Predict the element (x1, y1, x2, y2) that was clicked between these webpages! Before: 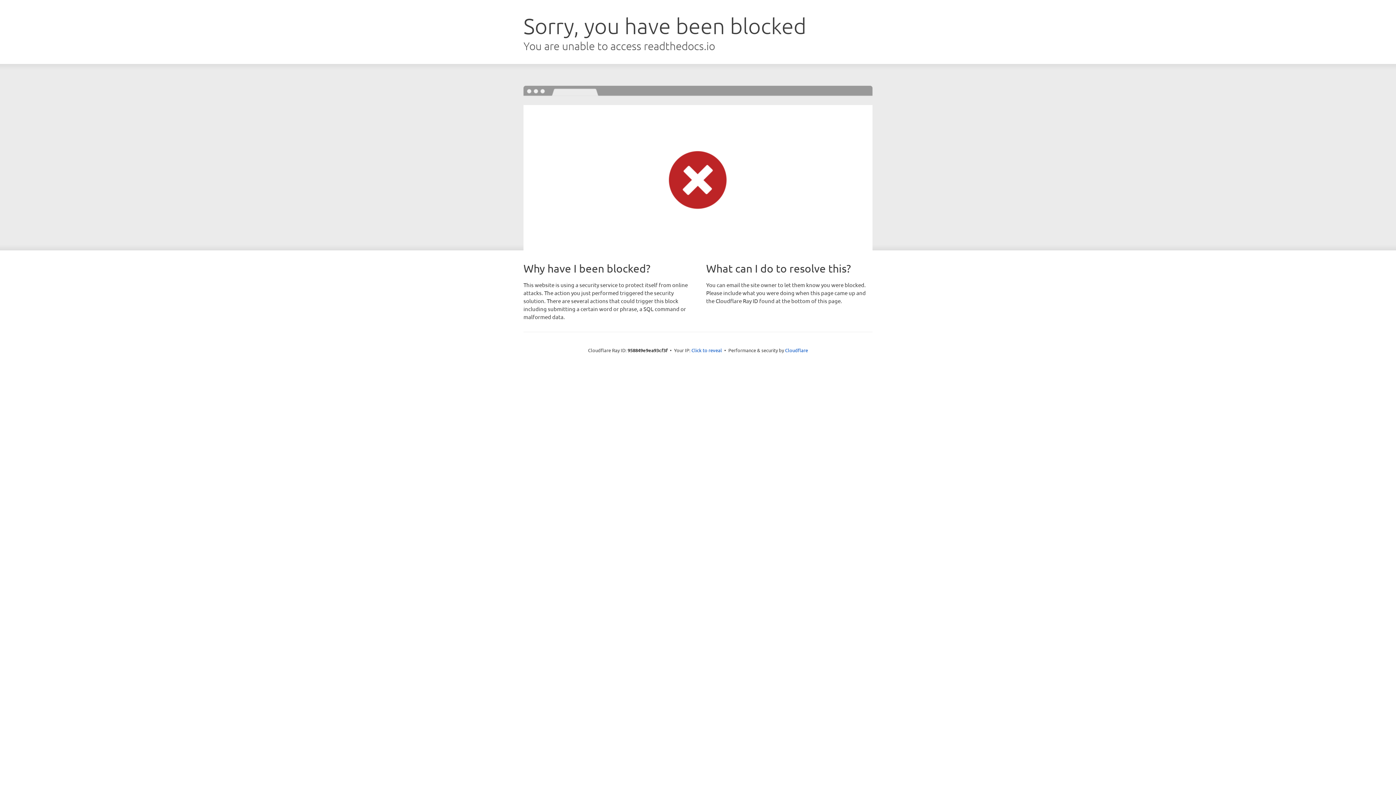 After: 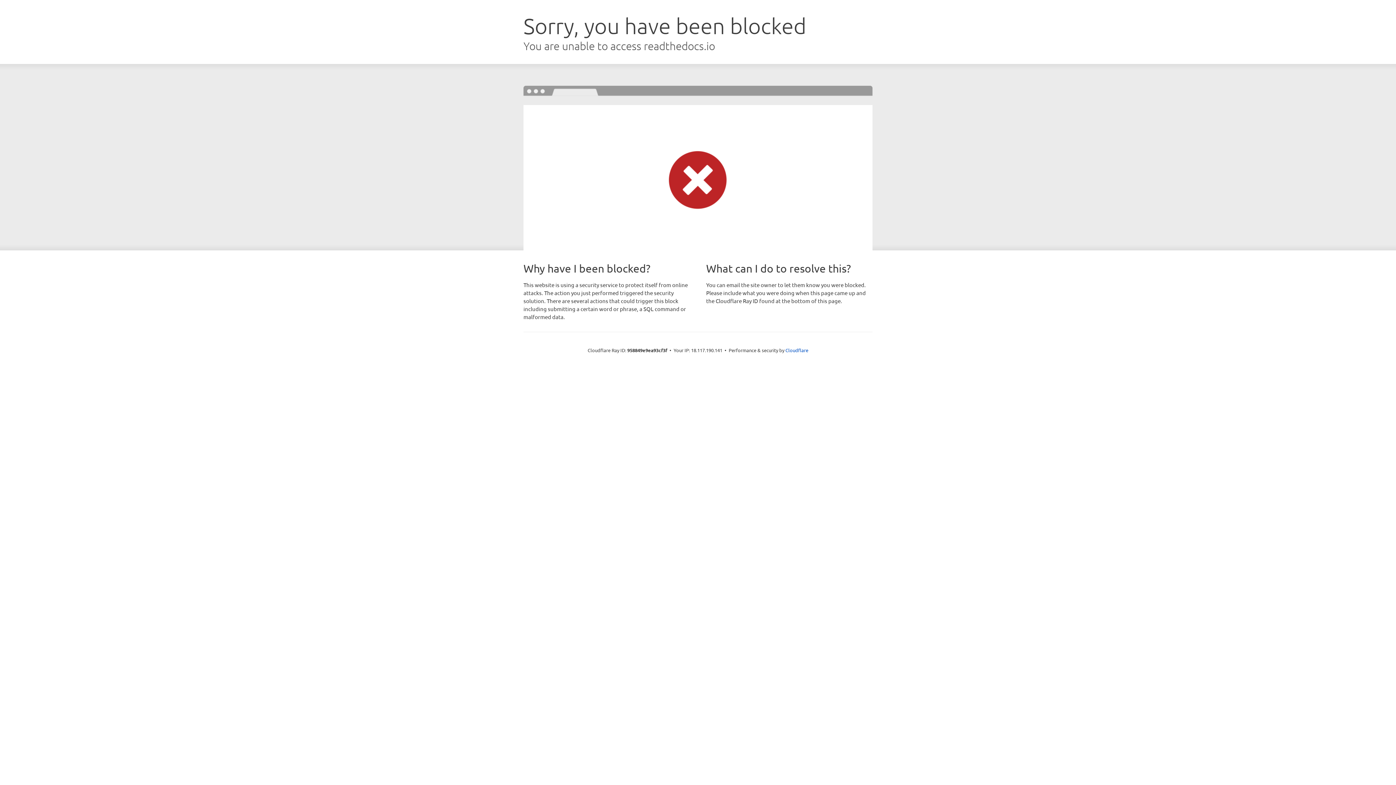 Action: label: Click to reveal bbox: (691, 346, 722, 353)